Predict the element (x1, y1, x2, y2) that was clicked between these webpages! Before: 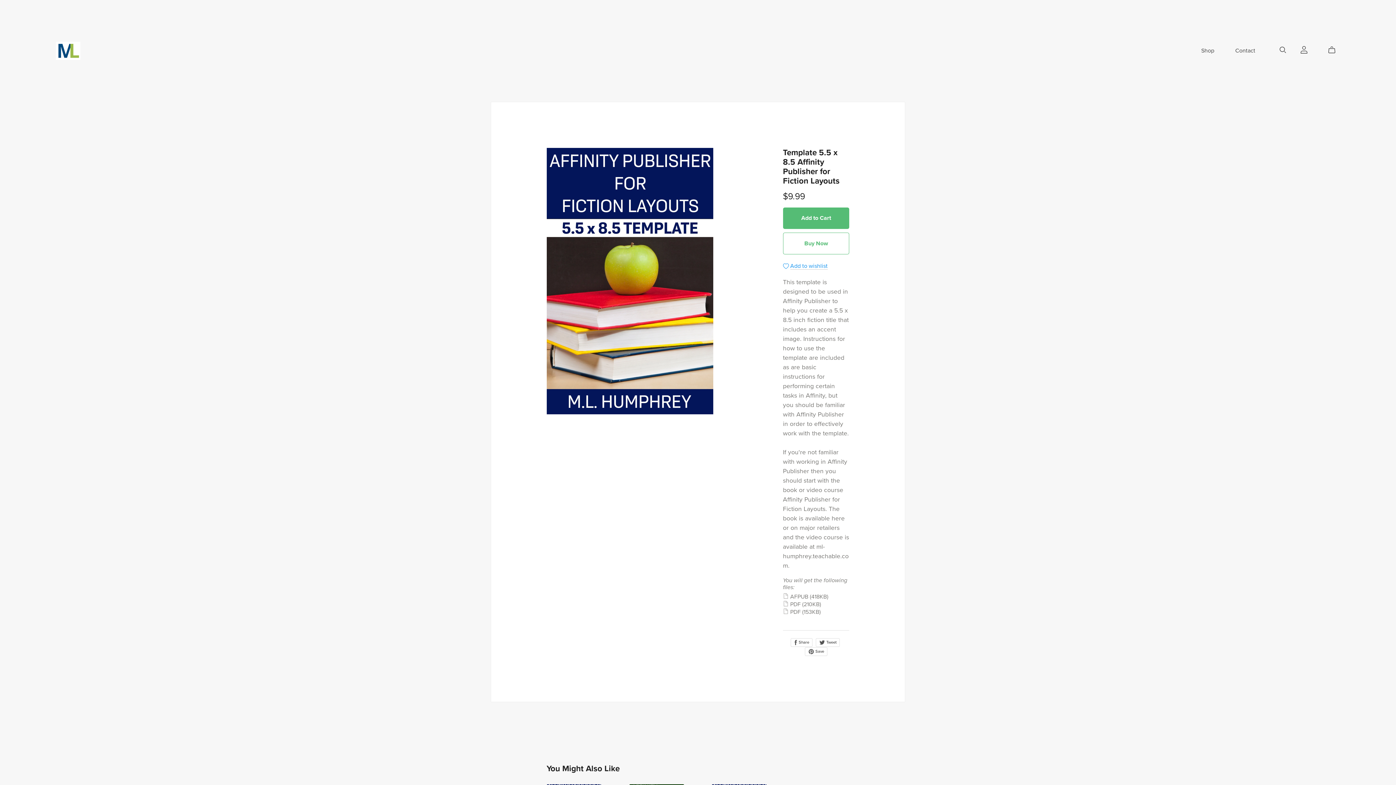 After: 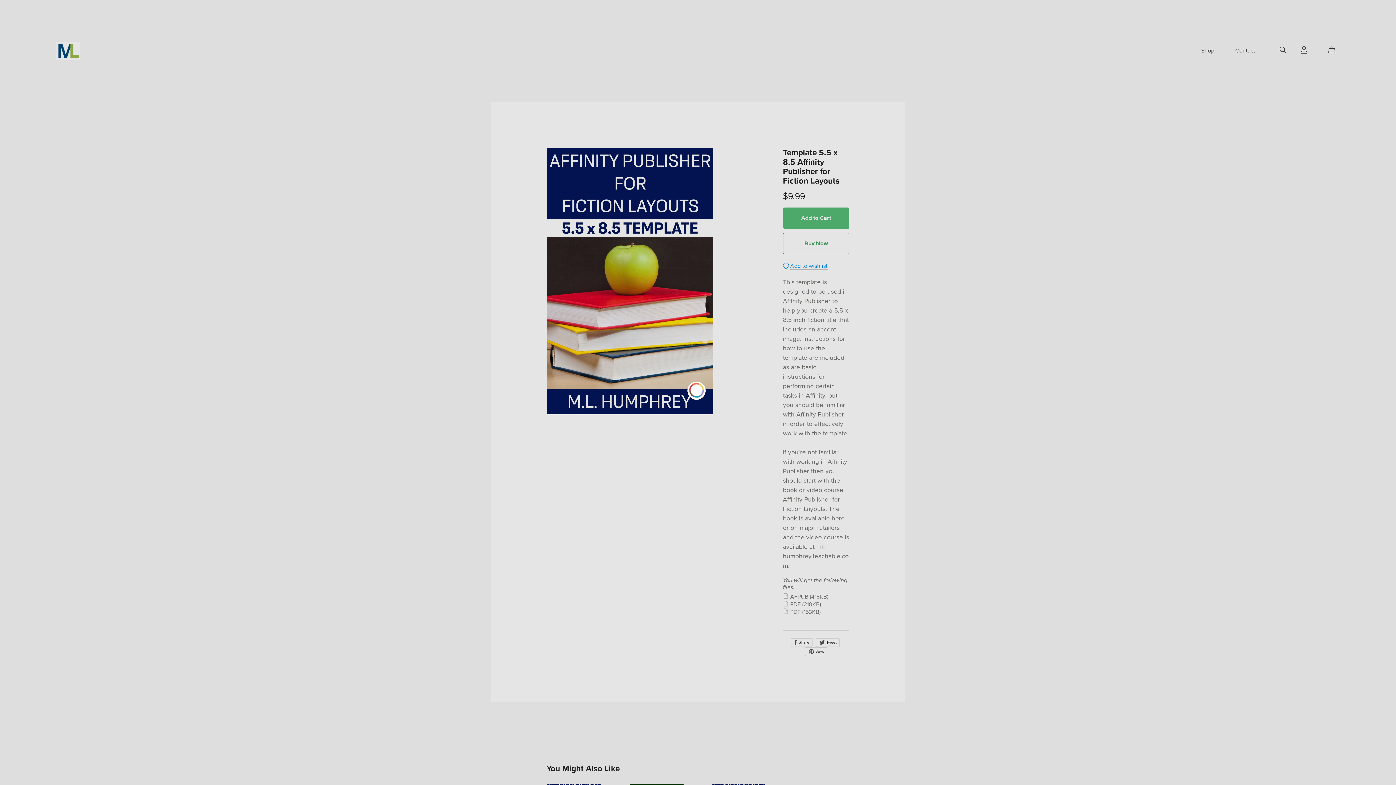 Action: label: Buy Now bbox: (783, 232, 849, 254)